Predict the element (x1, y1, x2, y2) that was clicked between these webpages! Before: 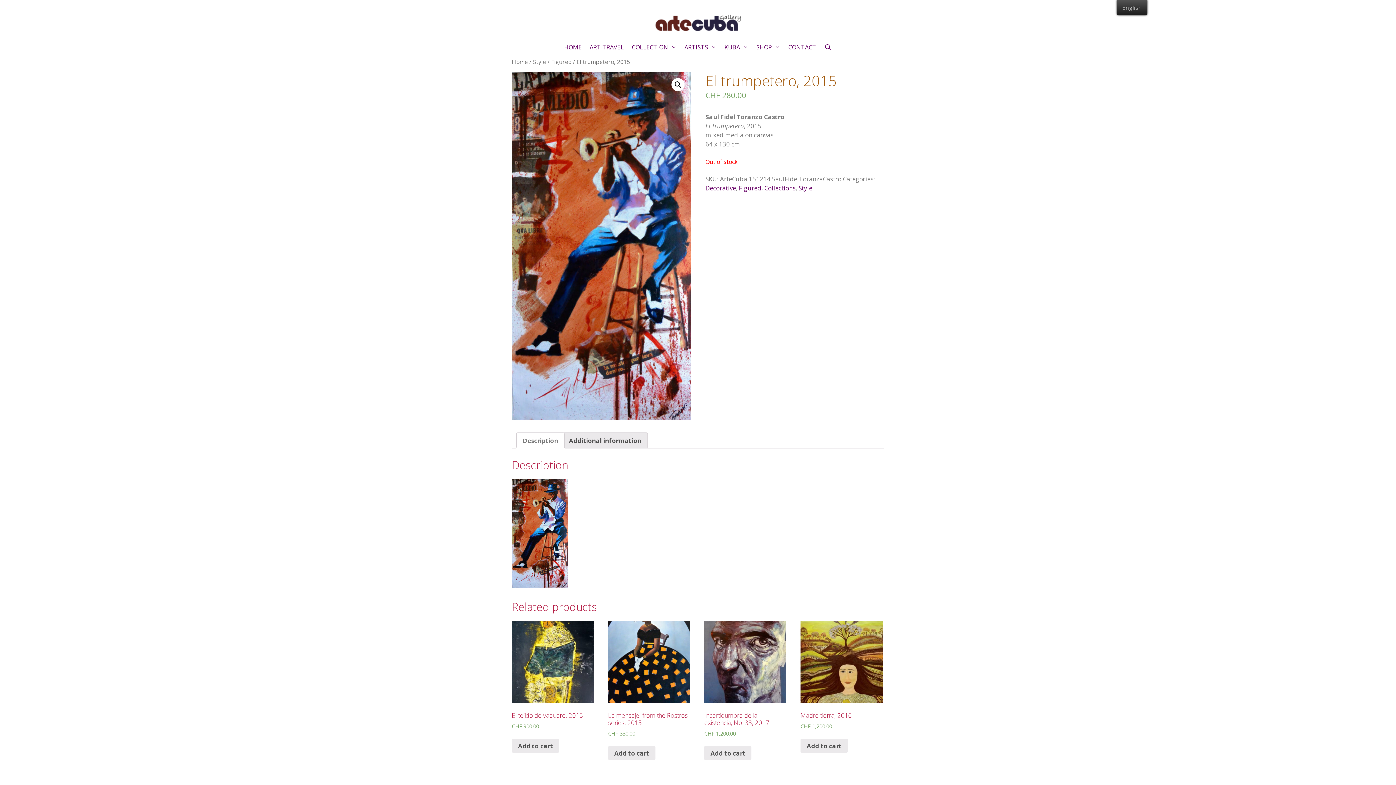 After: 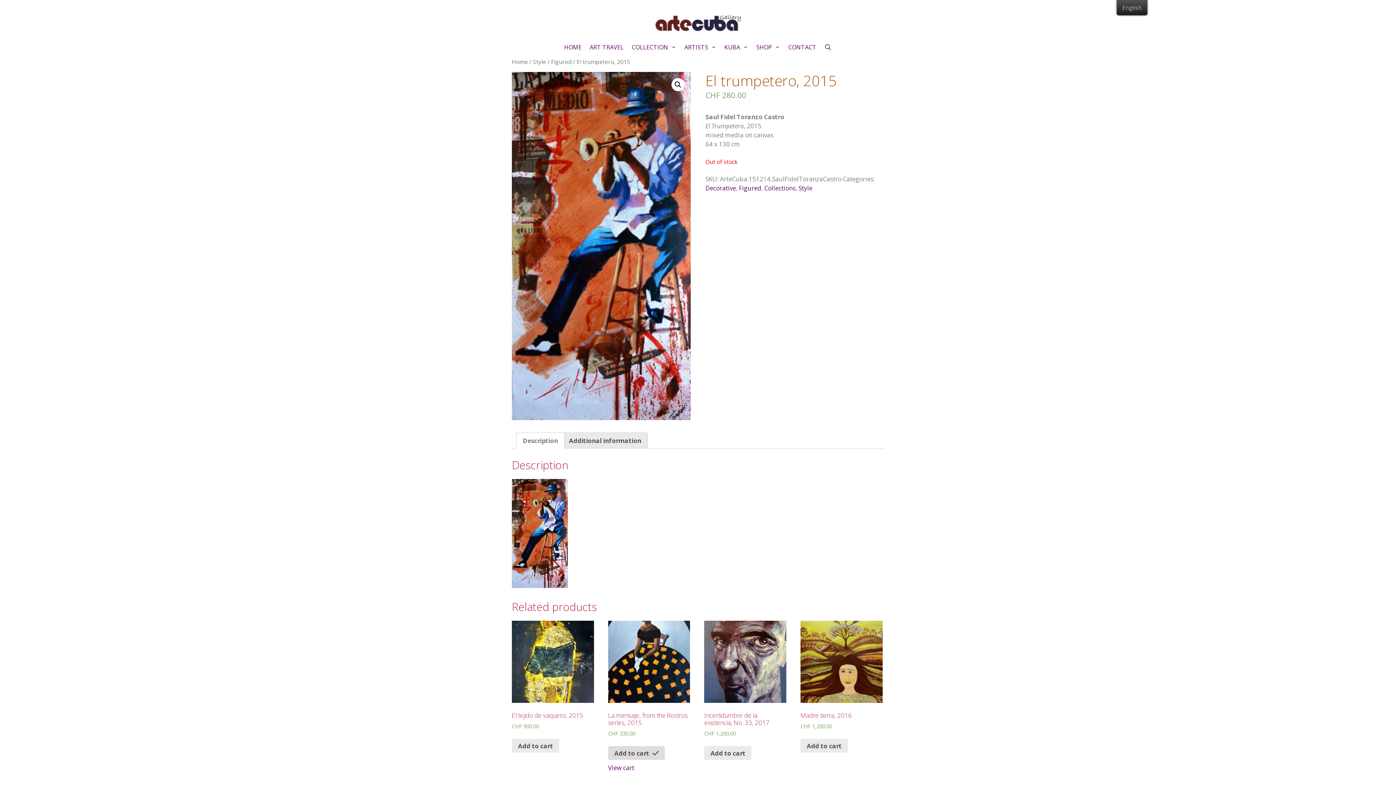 Action: label: Add “La mensaje, aus der Serie Rostros, 2015” to your cart bbox: (608, 746, 655, 760)